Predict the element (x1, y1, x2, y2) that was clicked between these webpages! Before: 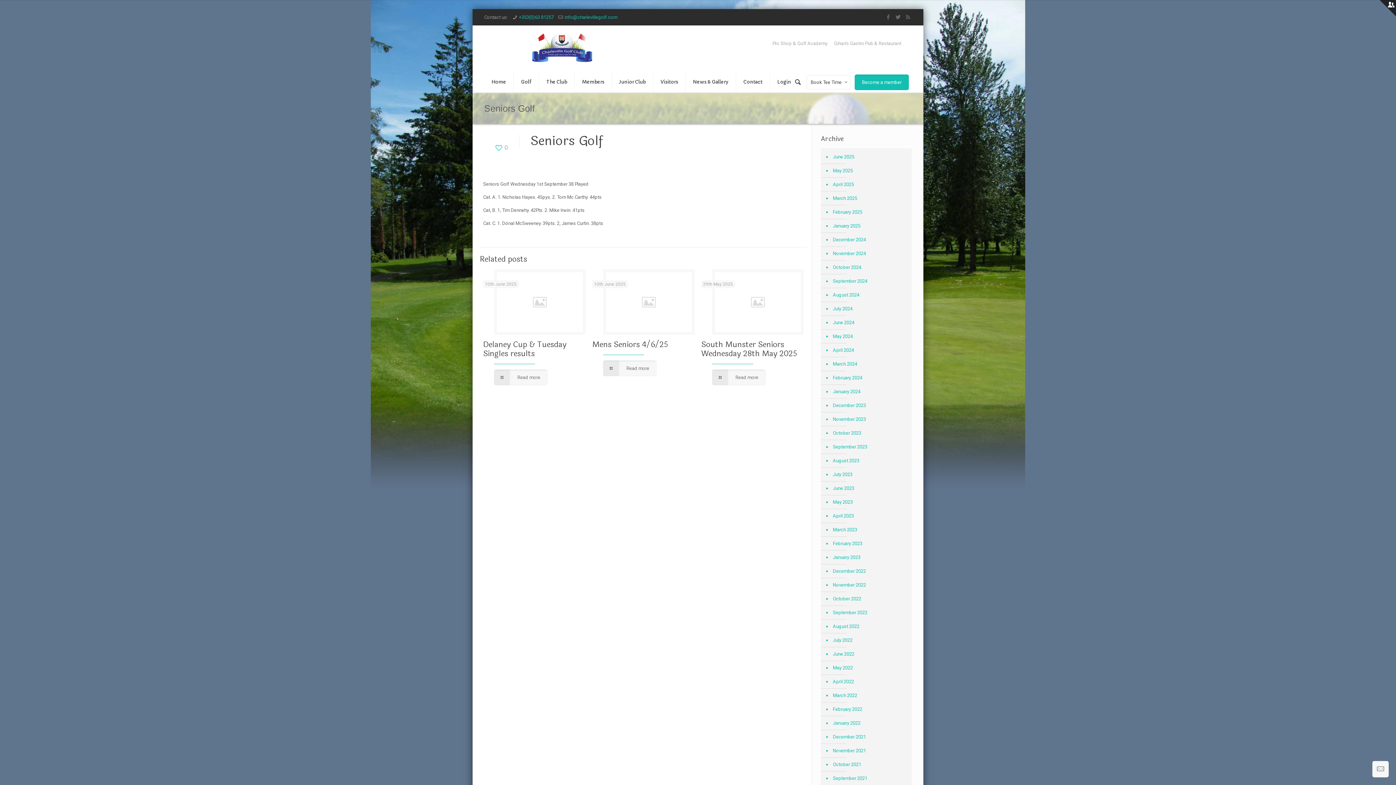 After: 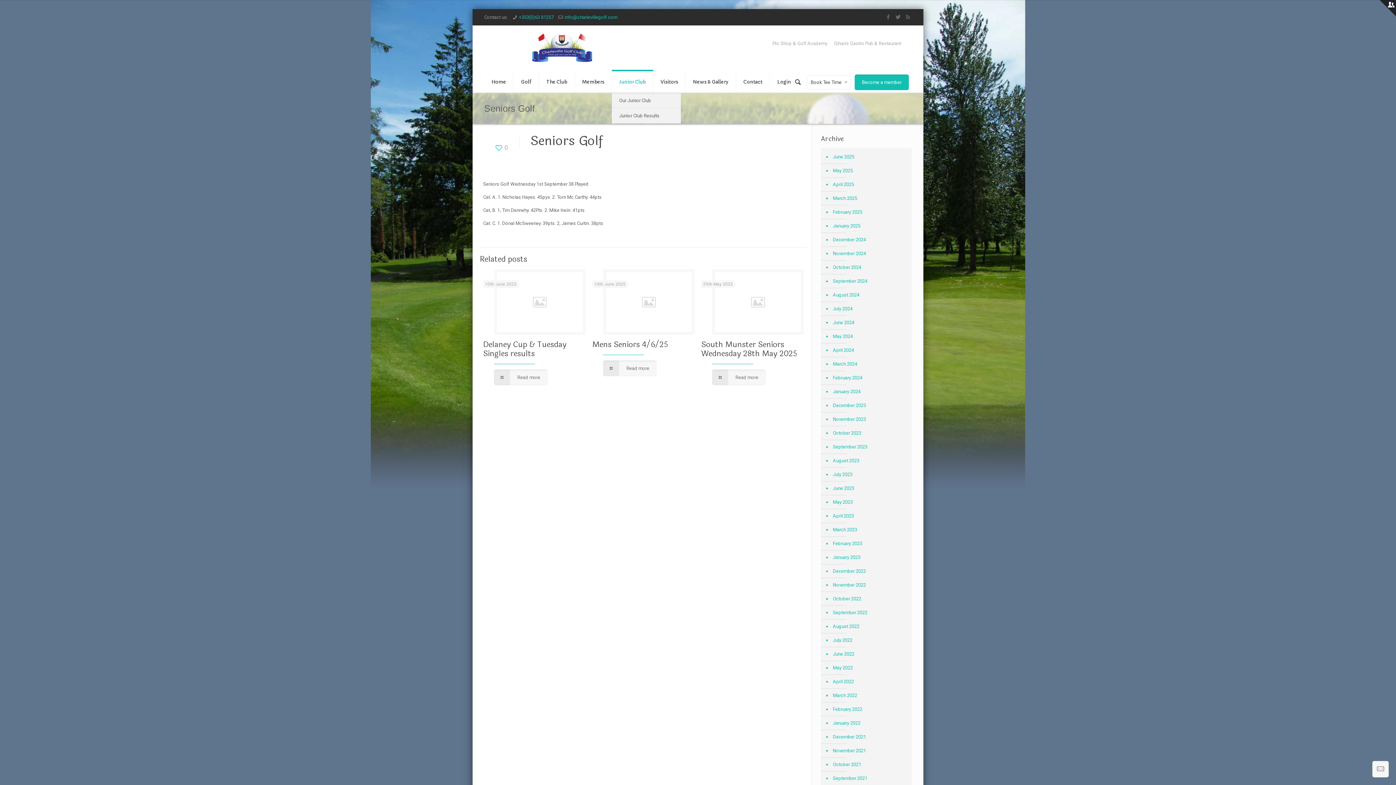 Action: label: Junior Club bbox: (612, 71, 653, 93)